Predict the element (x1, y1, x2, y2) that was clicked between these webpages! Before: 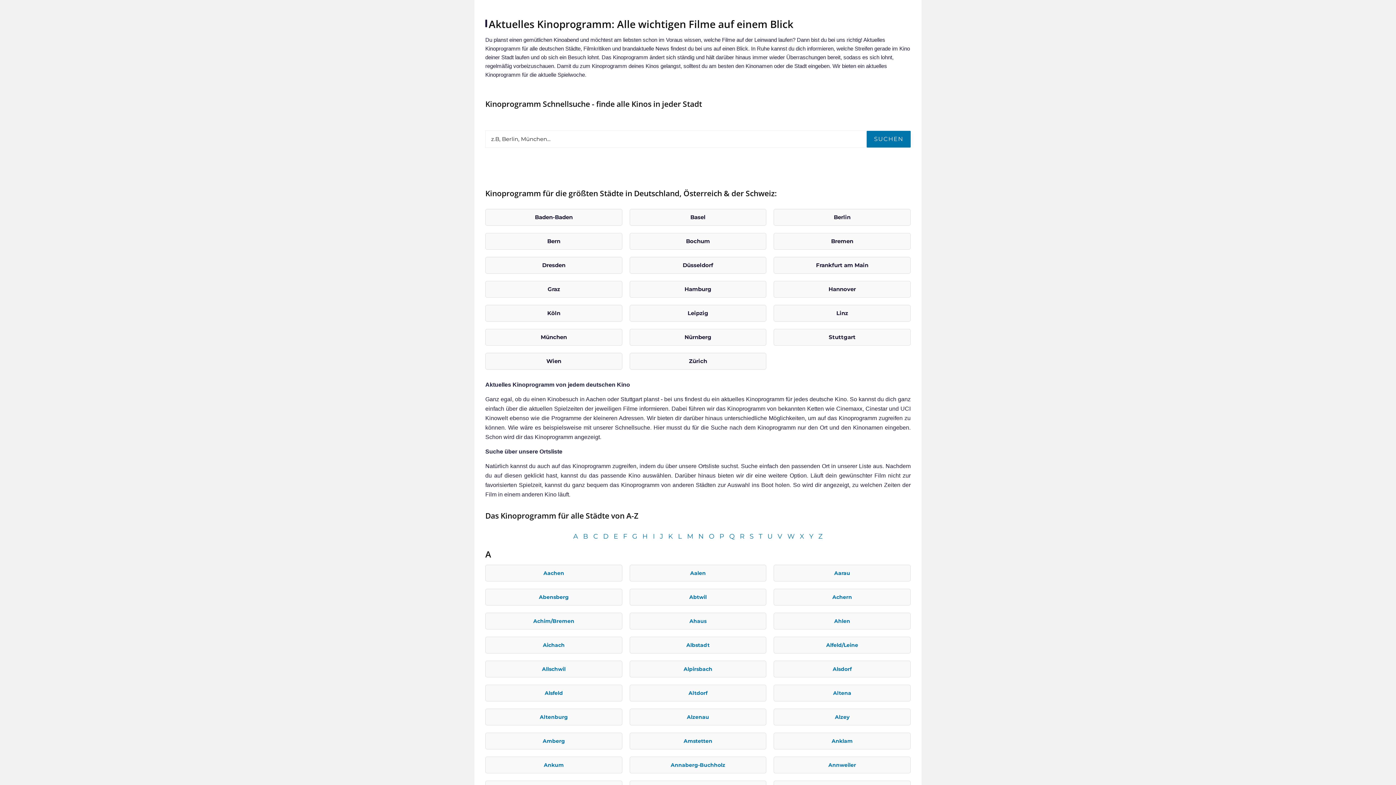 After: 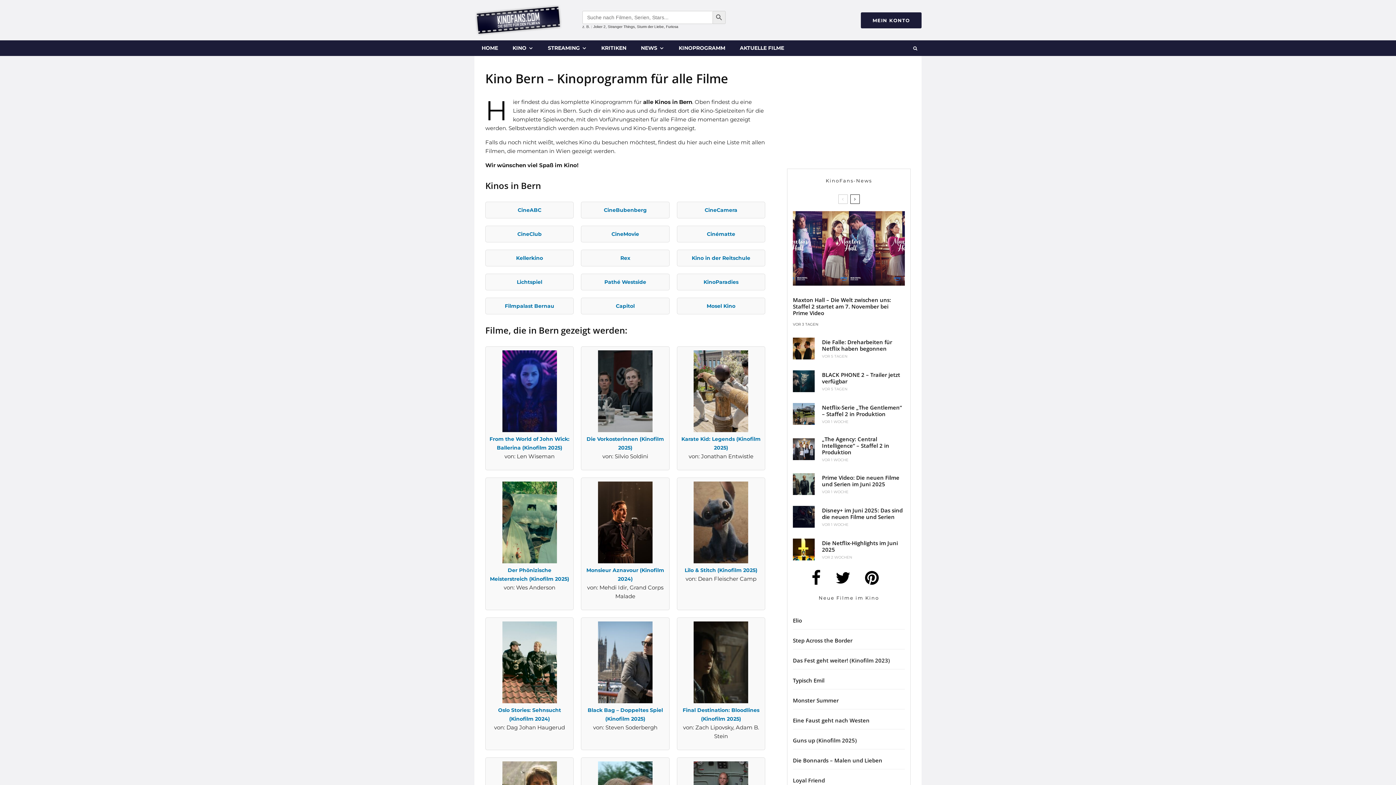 Action: bbox: (485, 232, 622, 249) label: Bern